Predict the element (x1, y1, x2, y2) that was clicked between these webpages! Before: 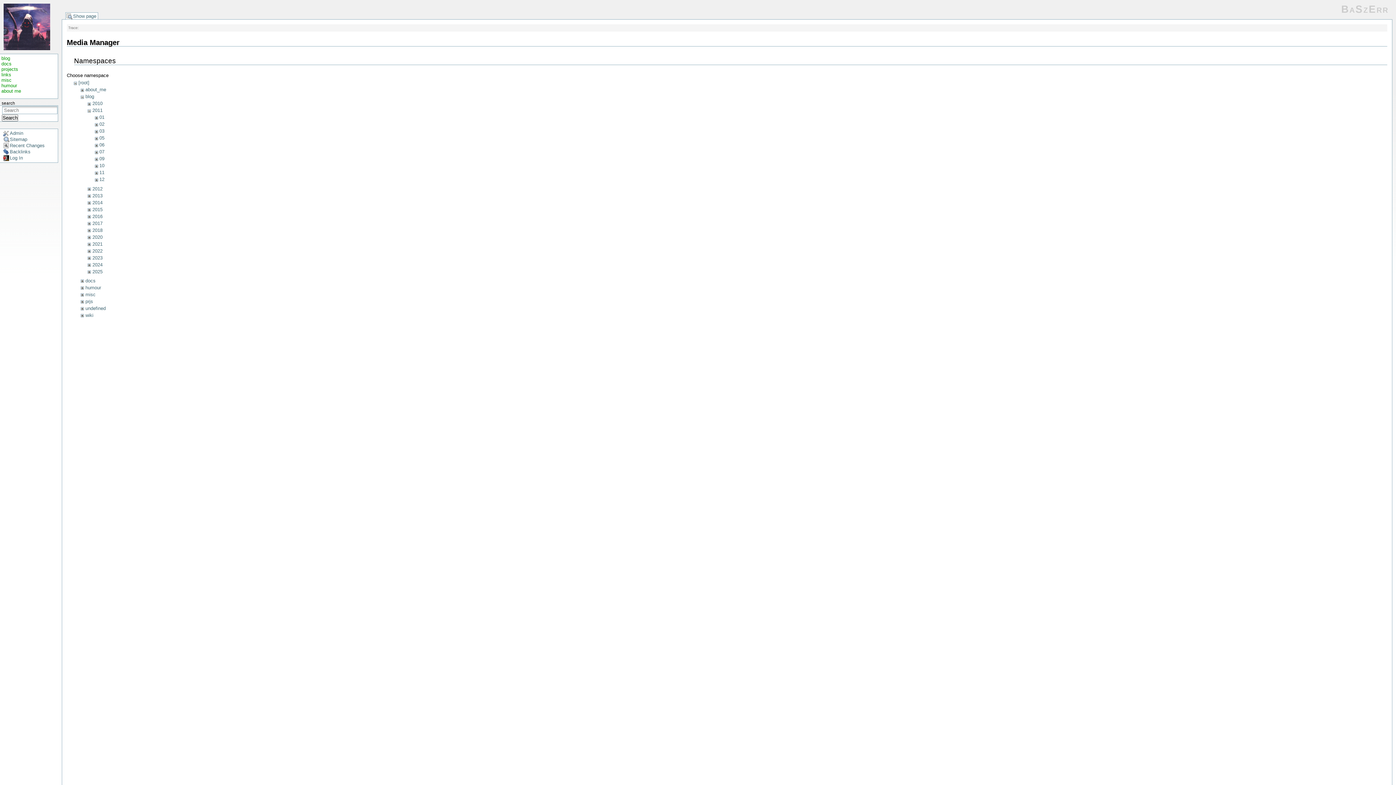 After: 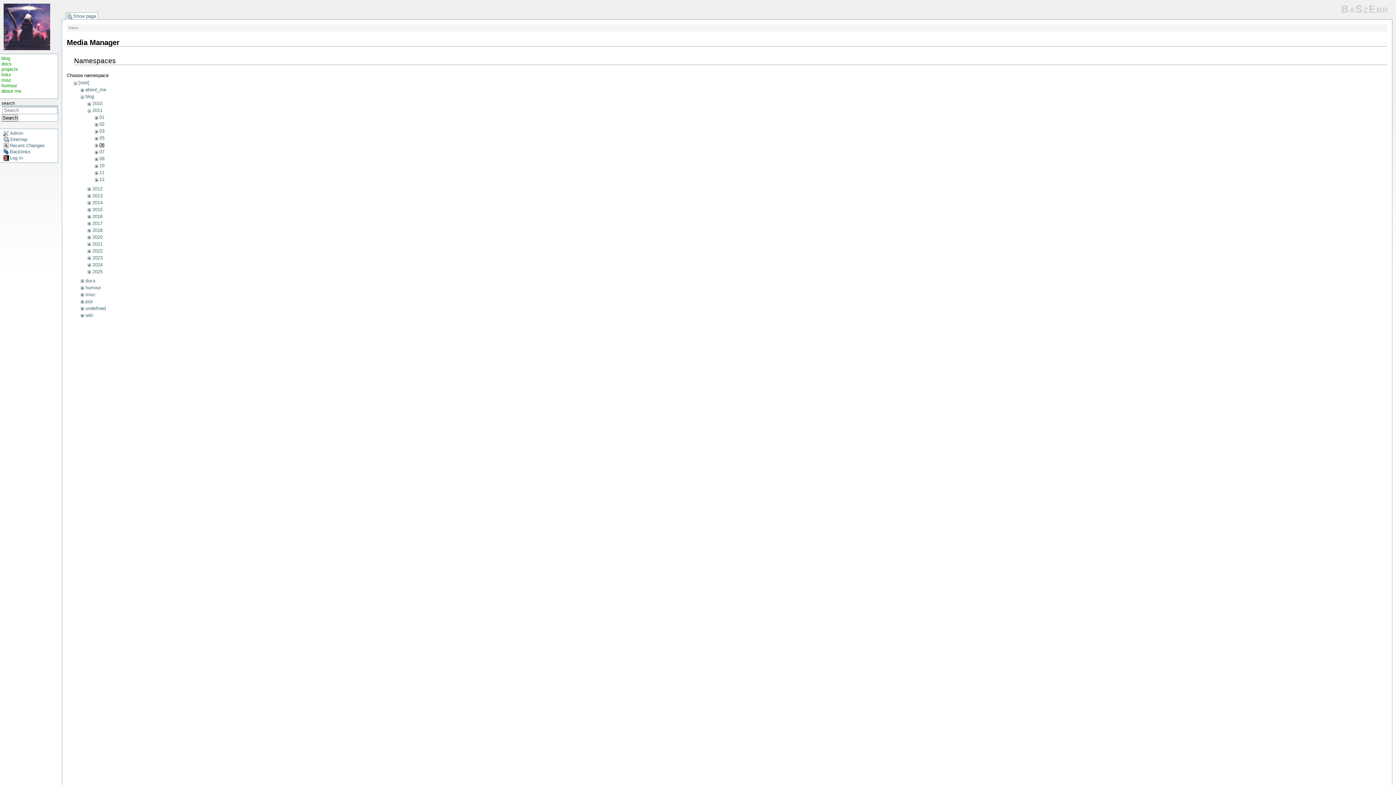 Action: label: 06 bbox: (99, 142, 104, 147)